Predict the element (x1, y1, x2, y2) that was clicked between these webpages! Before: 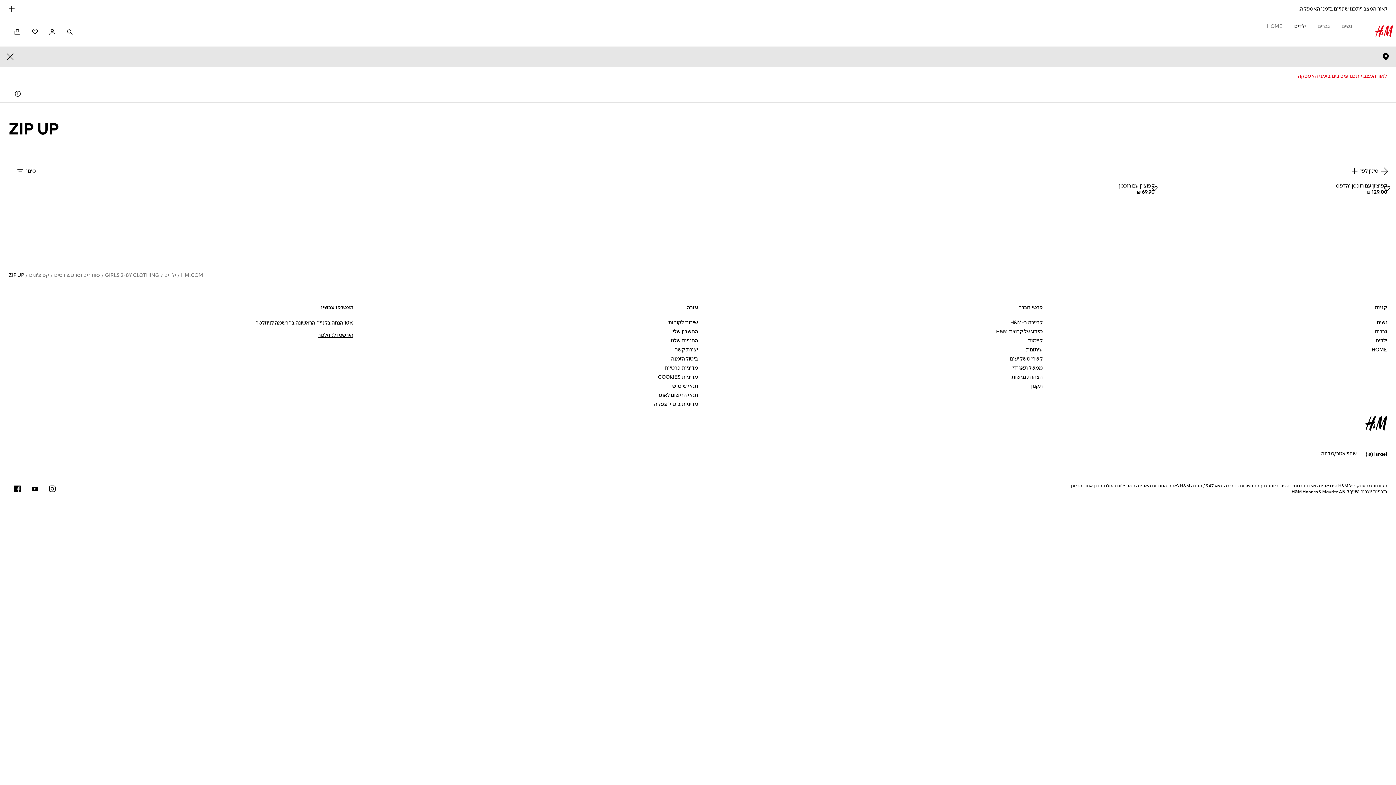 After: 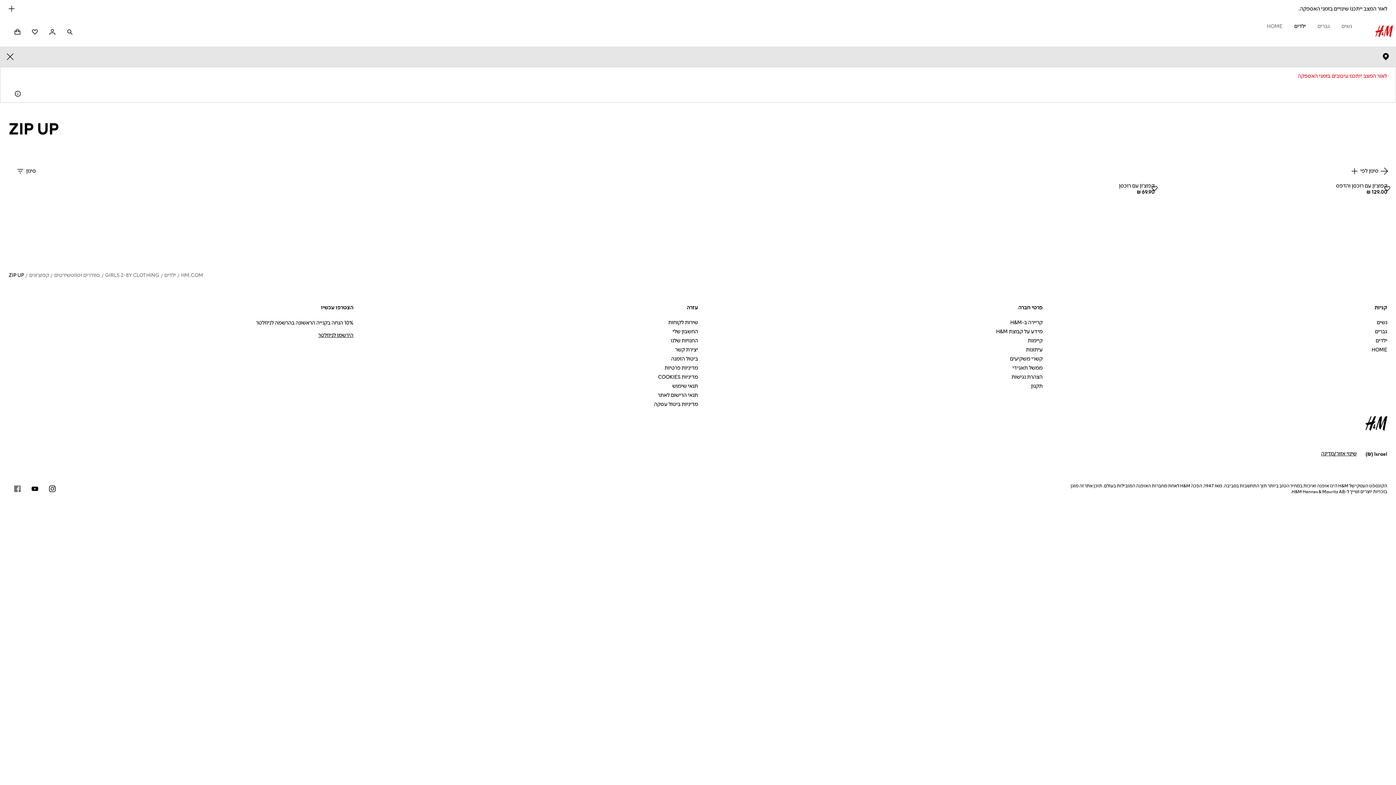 Action: label: FACEBOOKICON bbox: (8, 480, 26, 497)